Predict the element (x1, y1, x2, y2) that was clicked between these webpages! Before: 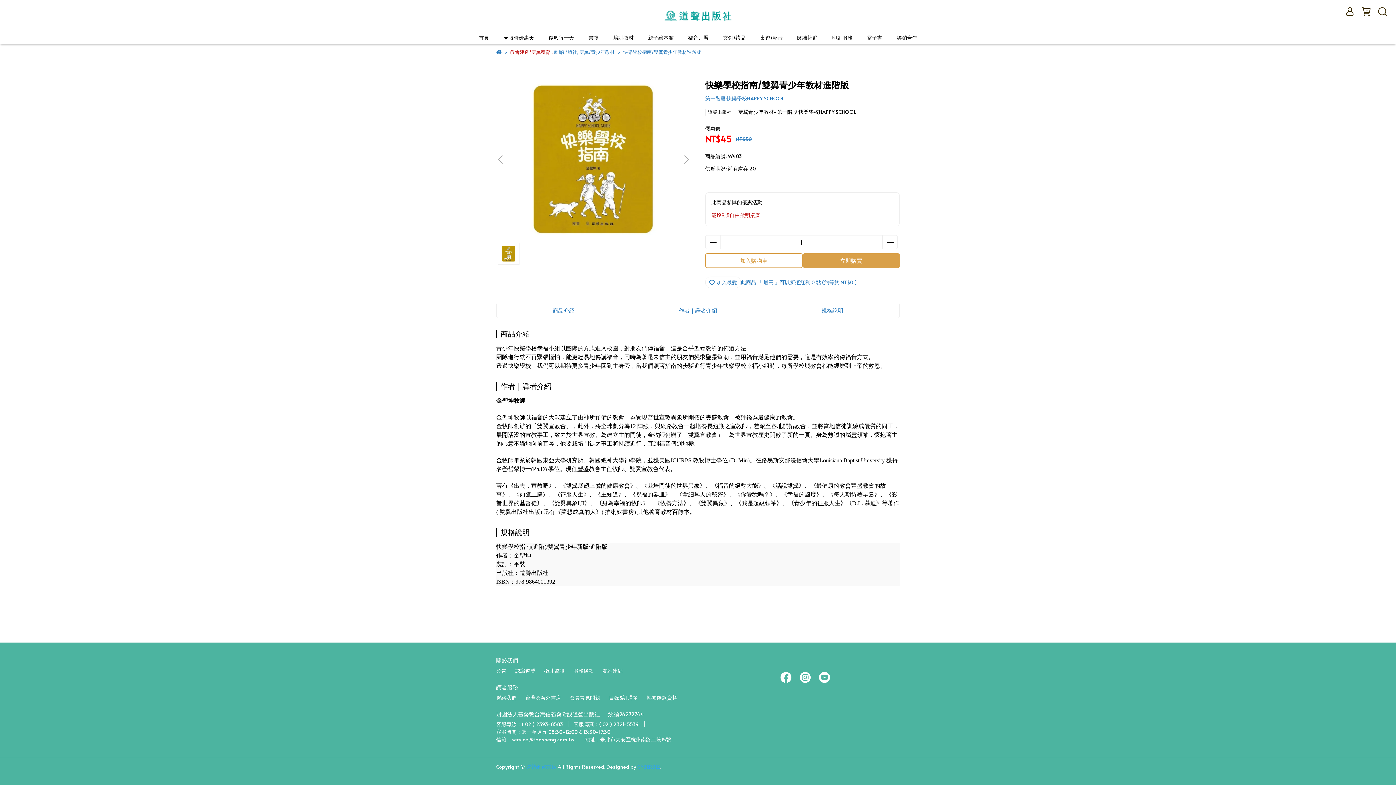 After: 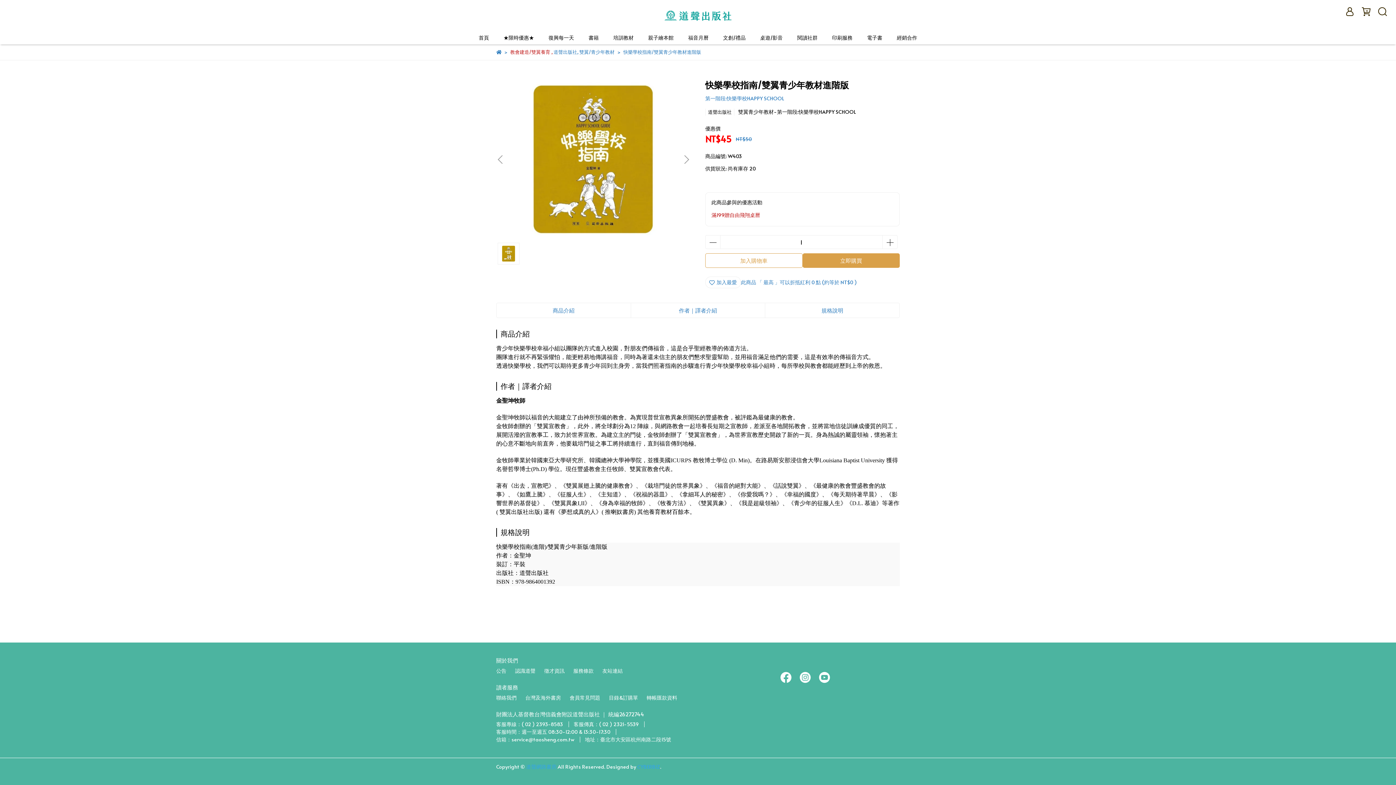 Action: bbox: (798, 673, 812, 680)